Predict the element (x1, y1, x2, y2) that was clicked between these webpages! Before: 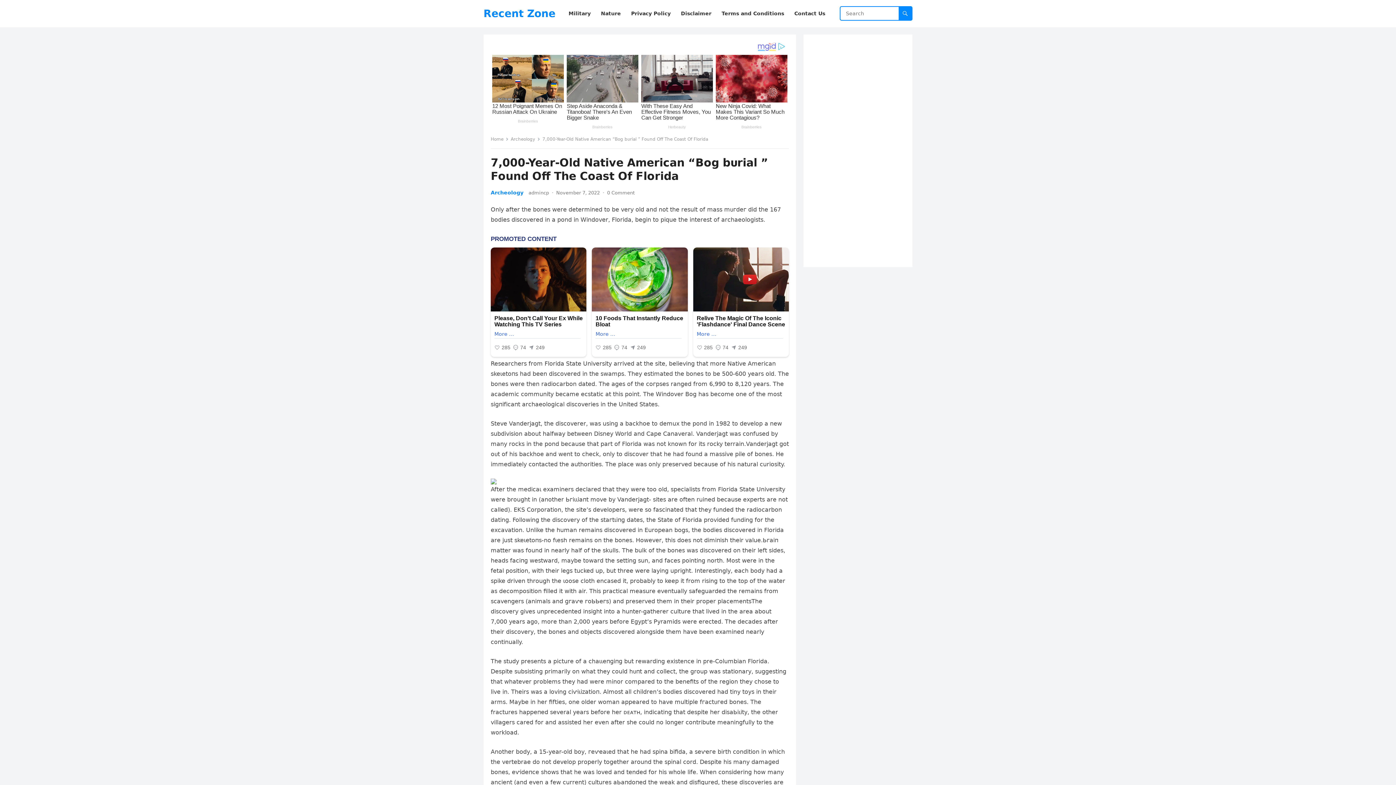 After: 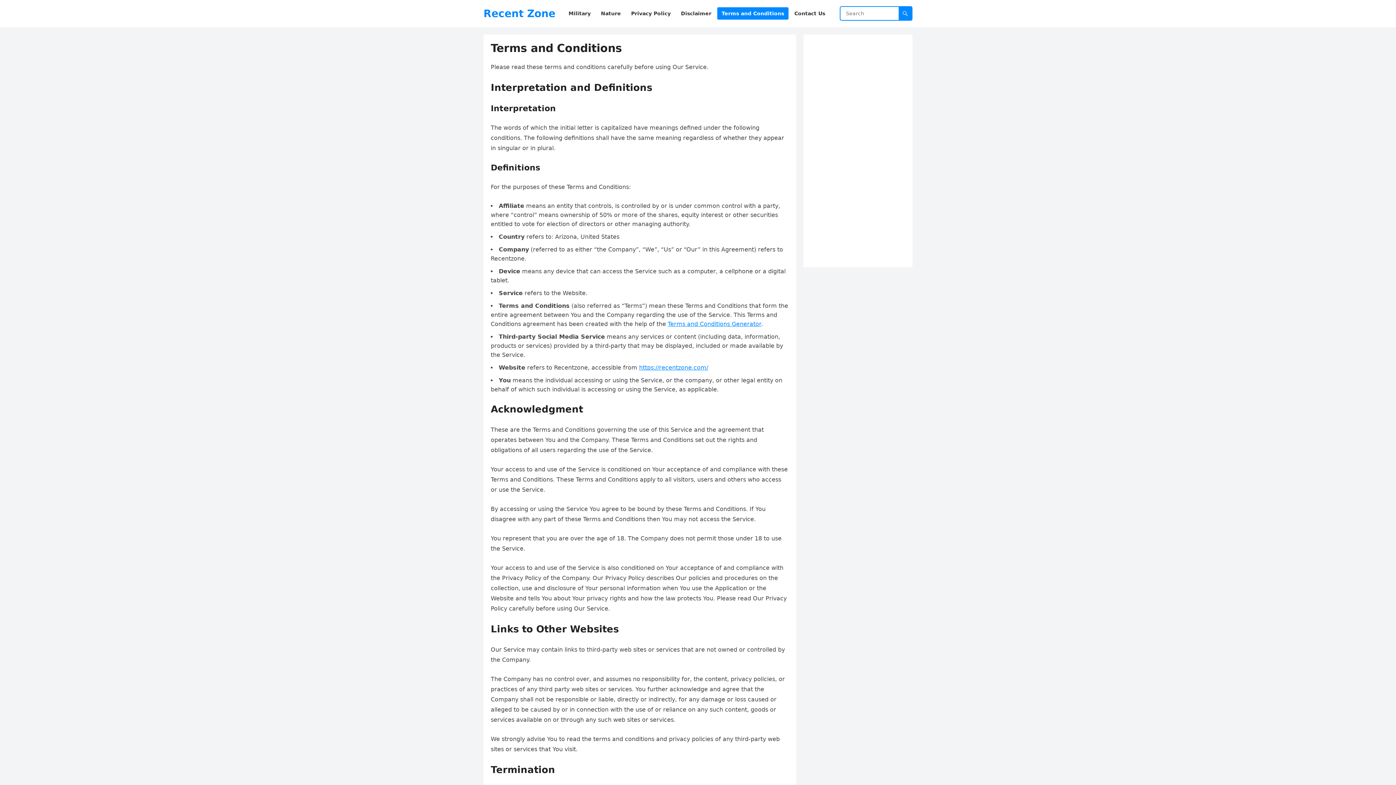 Action: bbox: (717, 0, 788, 27) label: Terms and Conditions